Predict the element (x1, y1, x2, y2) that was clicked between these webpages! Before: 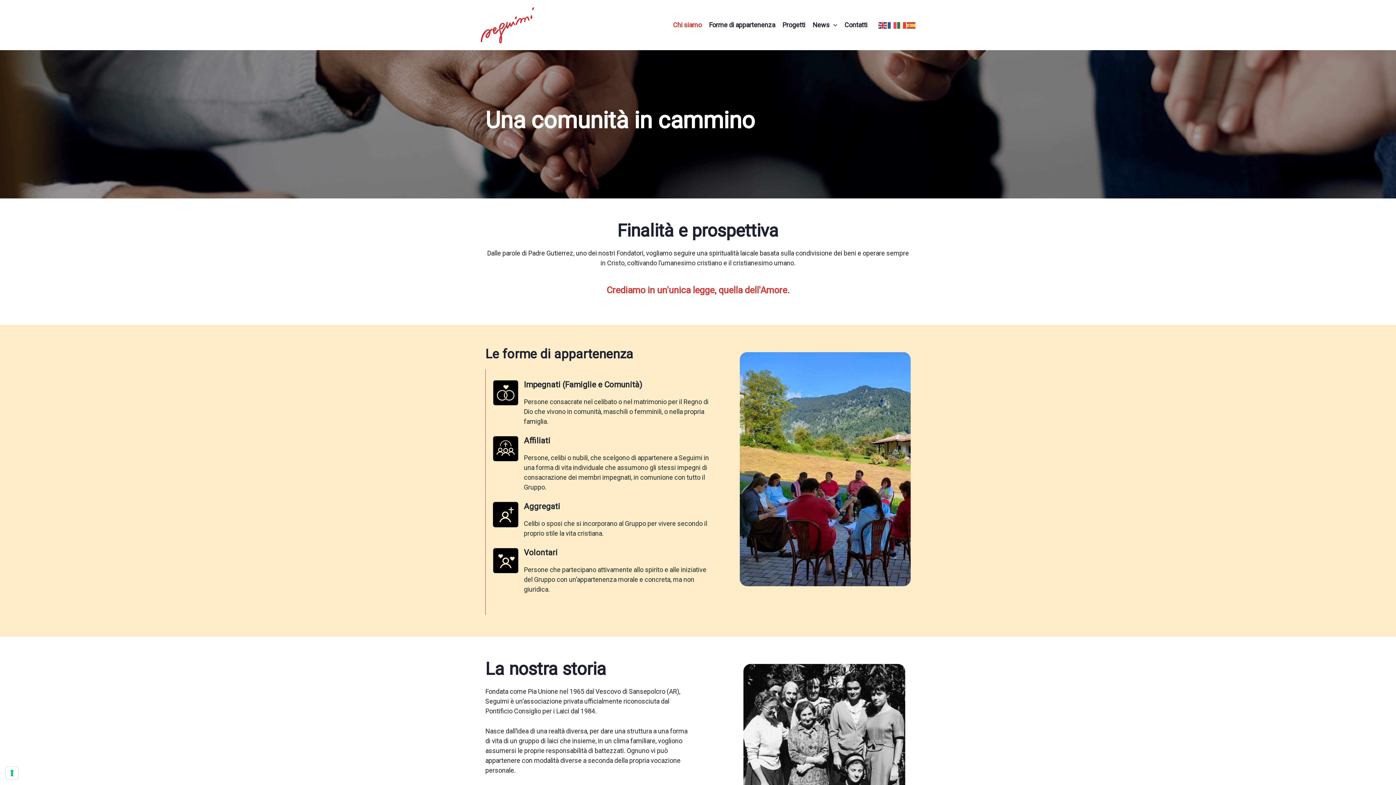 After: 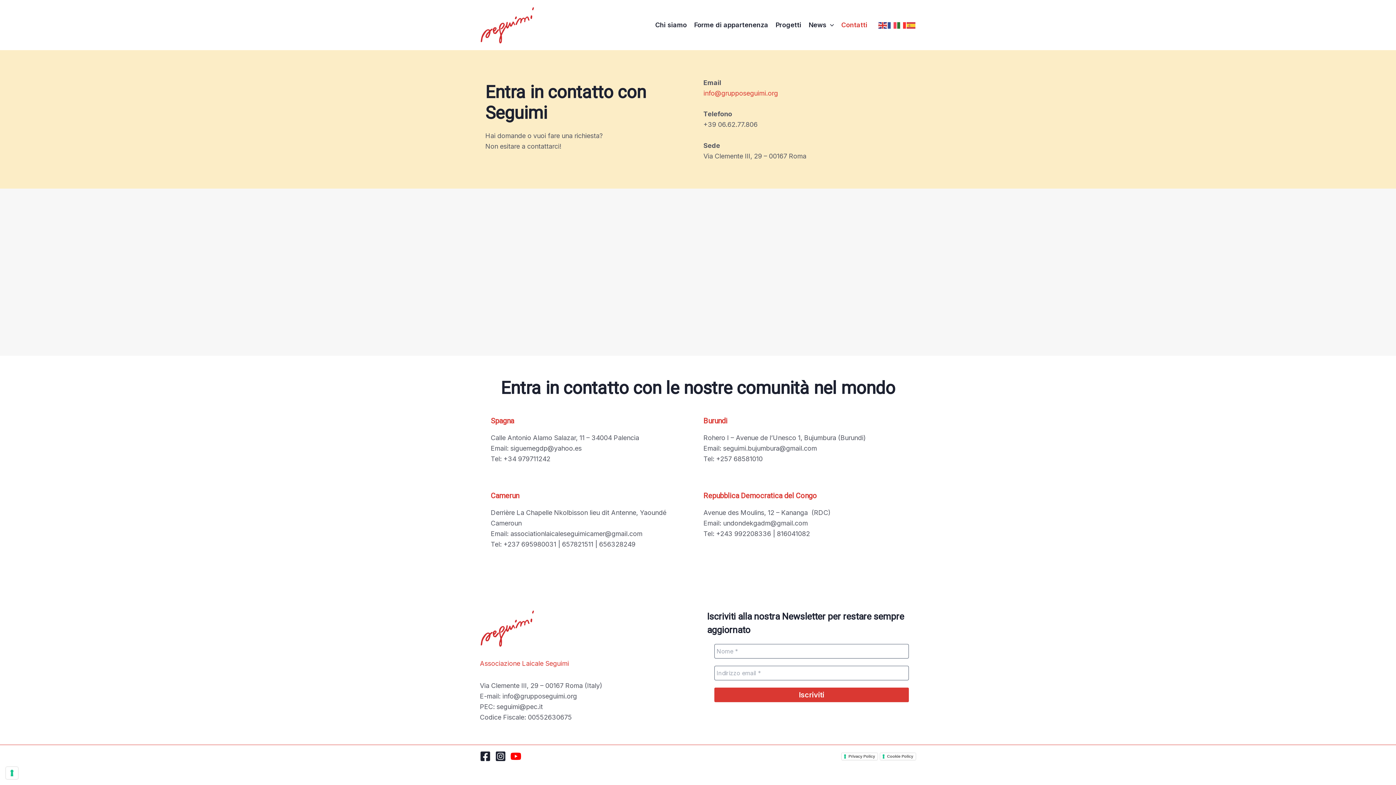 Action: label: Contatti bbox: (841, 17, 871, 32)